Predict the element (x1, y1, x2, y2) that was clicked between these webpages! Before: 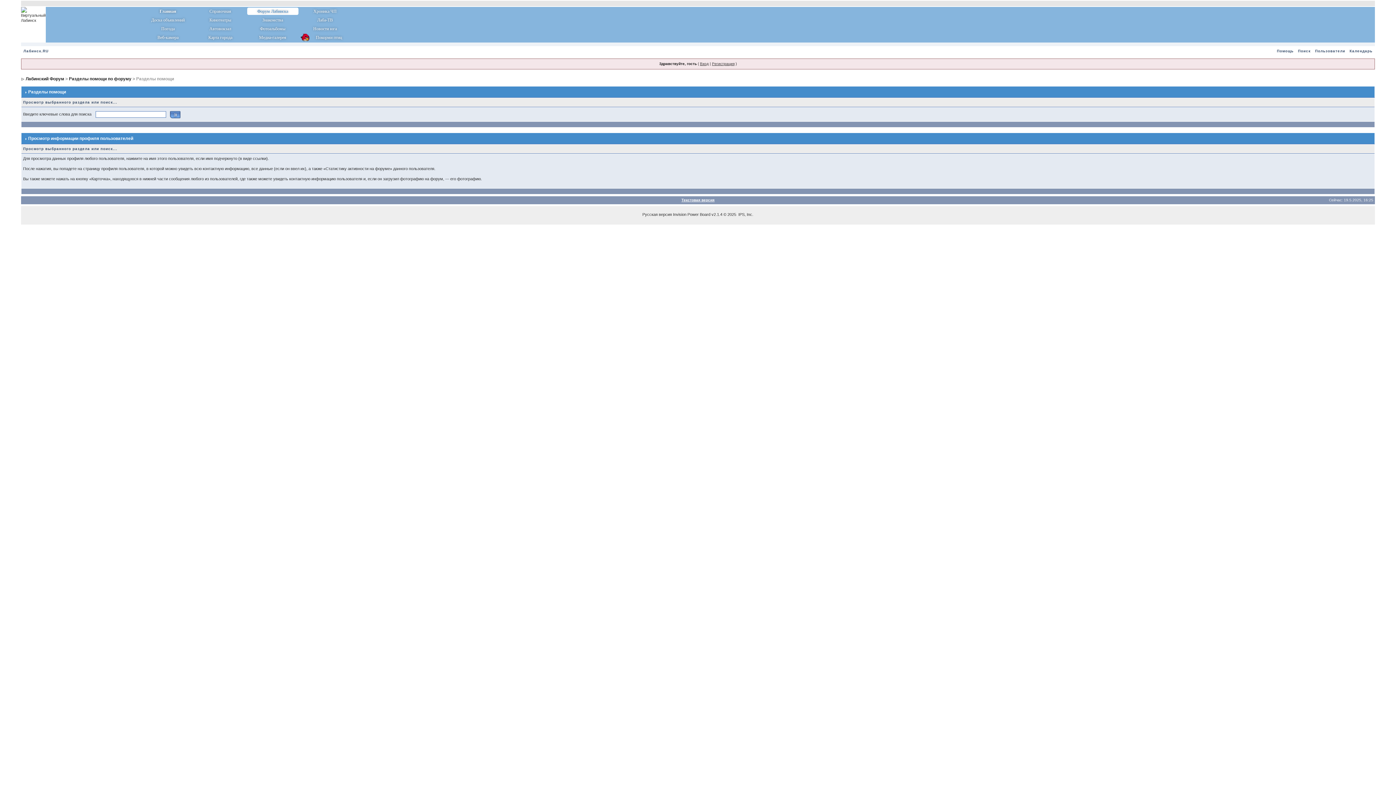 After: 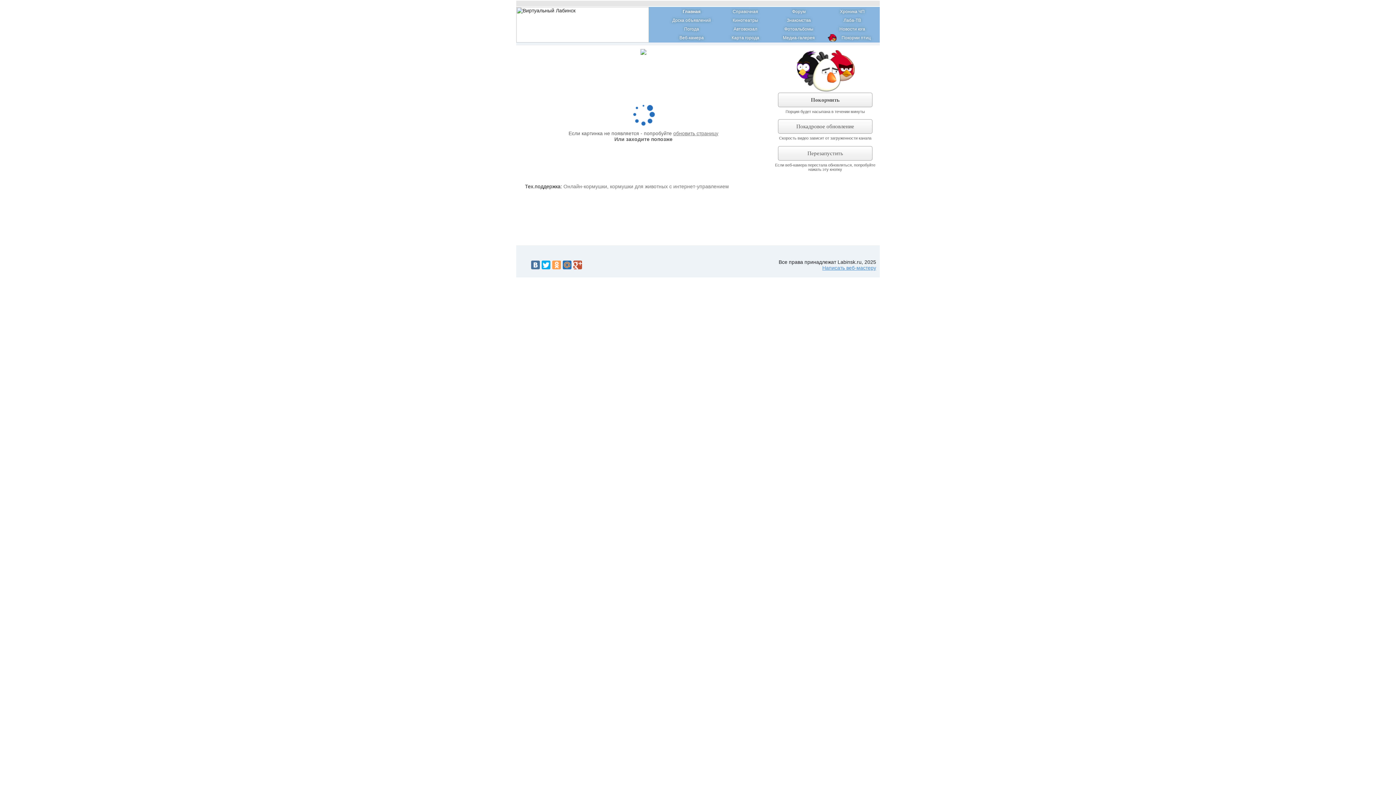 Action: bbox: (299, 33, 350, 41) label:        Покорми птиц